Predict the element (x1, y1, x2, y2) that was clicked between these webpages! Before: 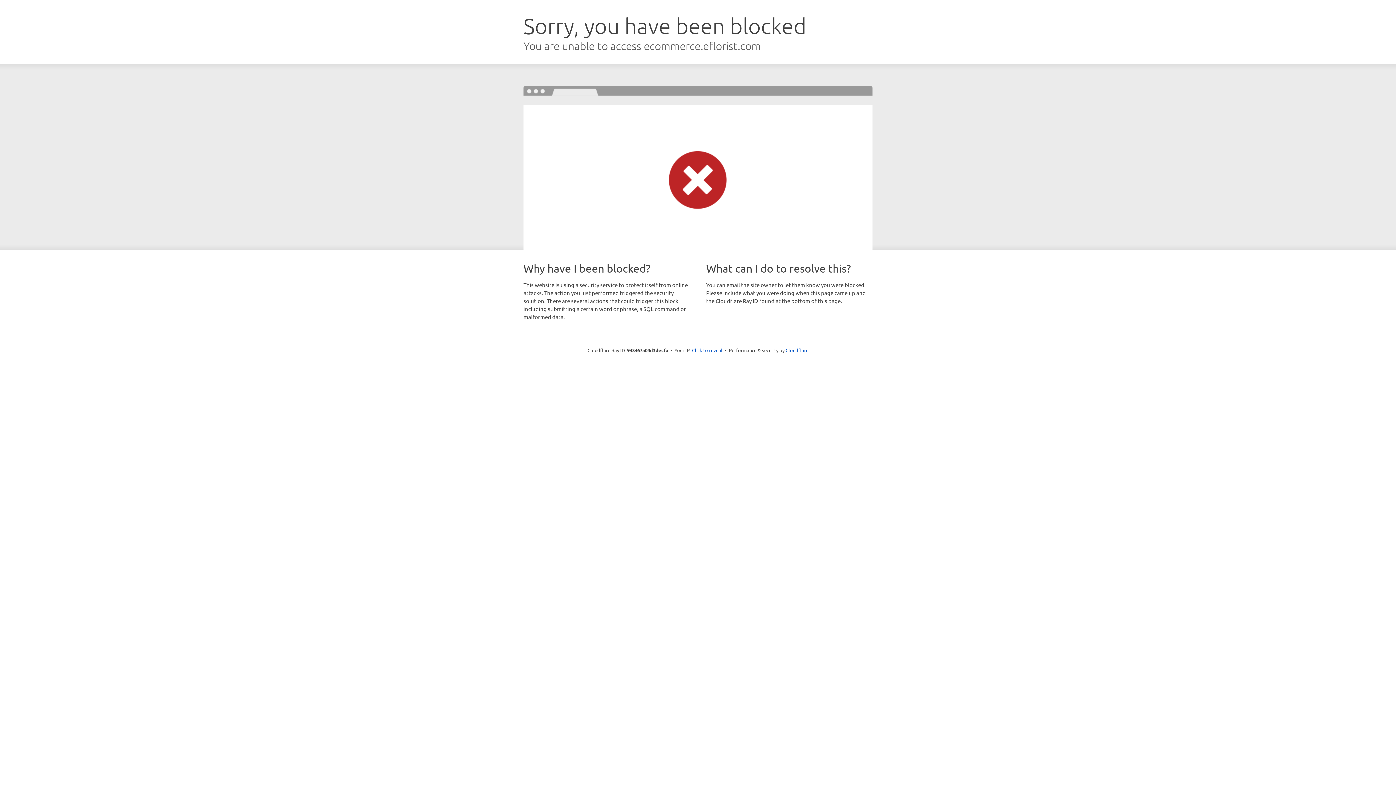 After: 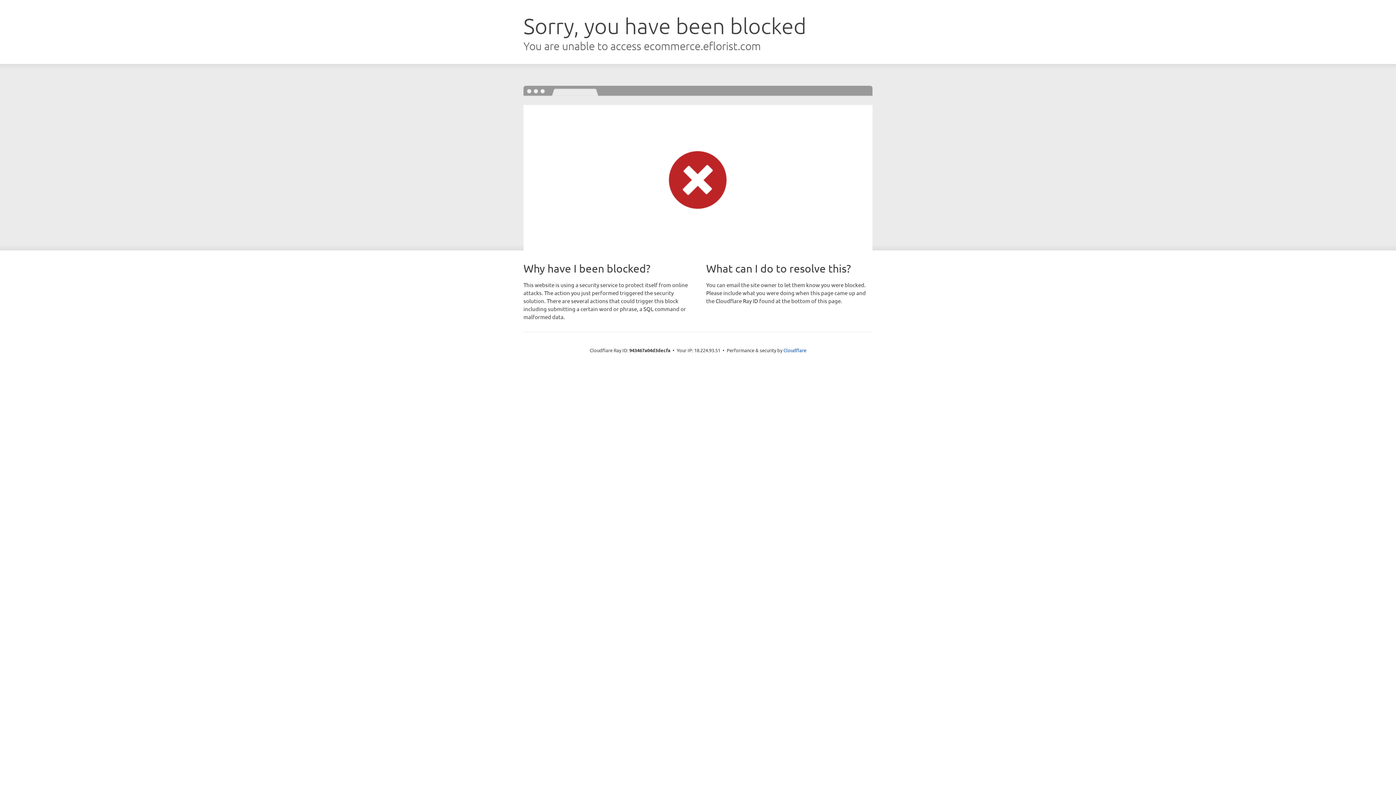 Action: label: Click to reveal bbox: (692, 346, 722, 353)